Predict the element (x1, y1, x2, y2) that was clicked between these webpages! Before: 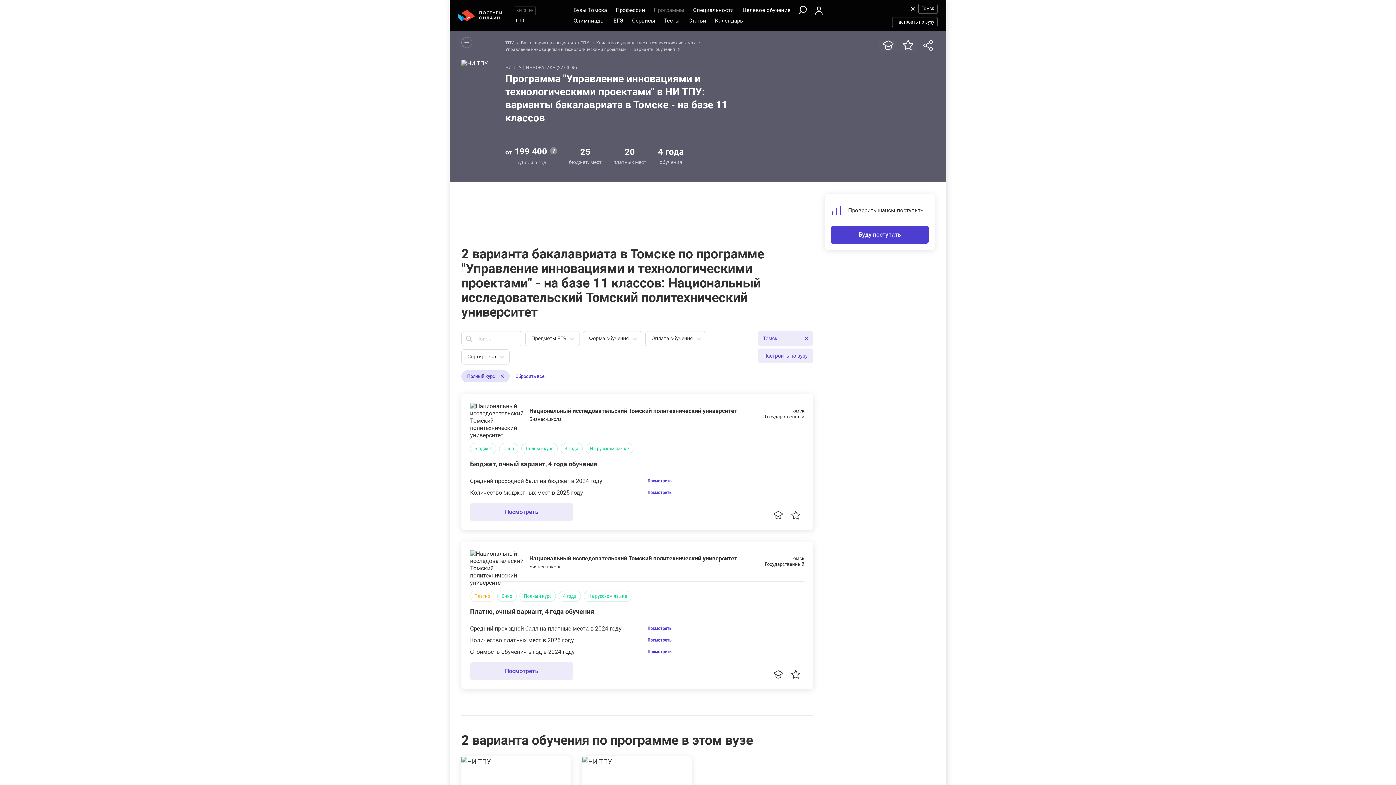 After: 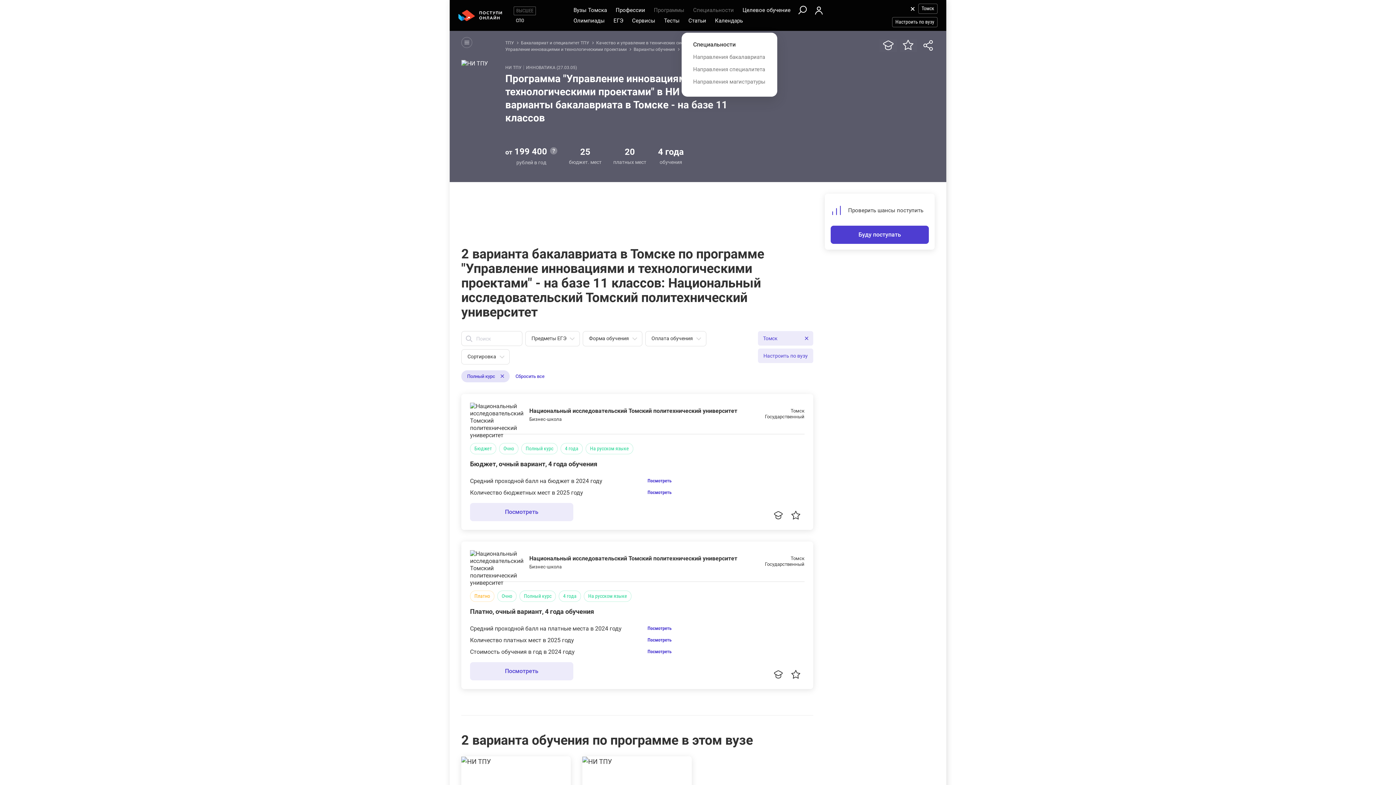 Action: label: Специальности bbox: (690, 5, 736, 15)